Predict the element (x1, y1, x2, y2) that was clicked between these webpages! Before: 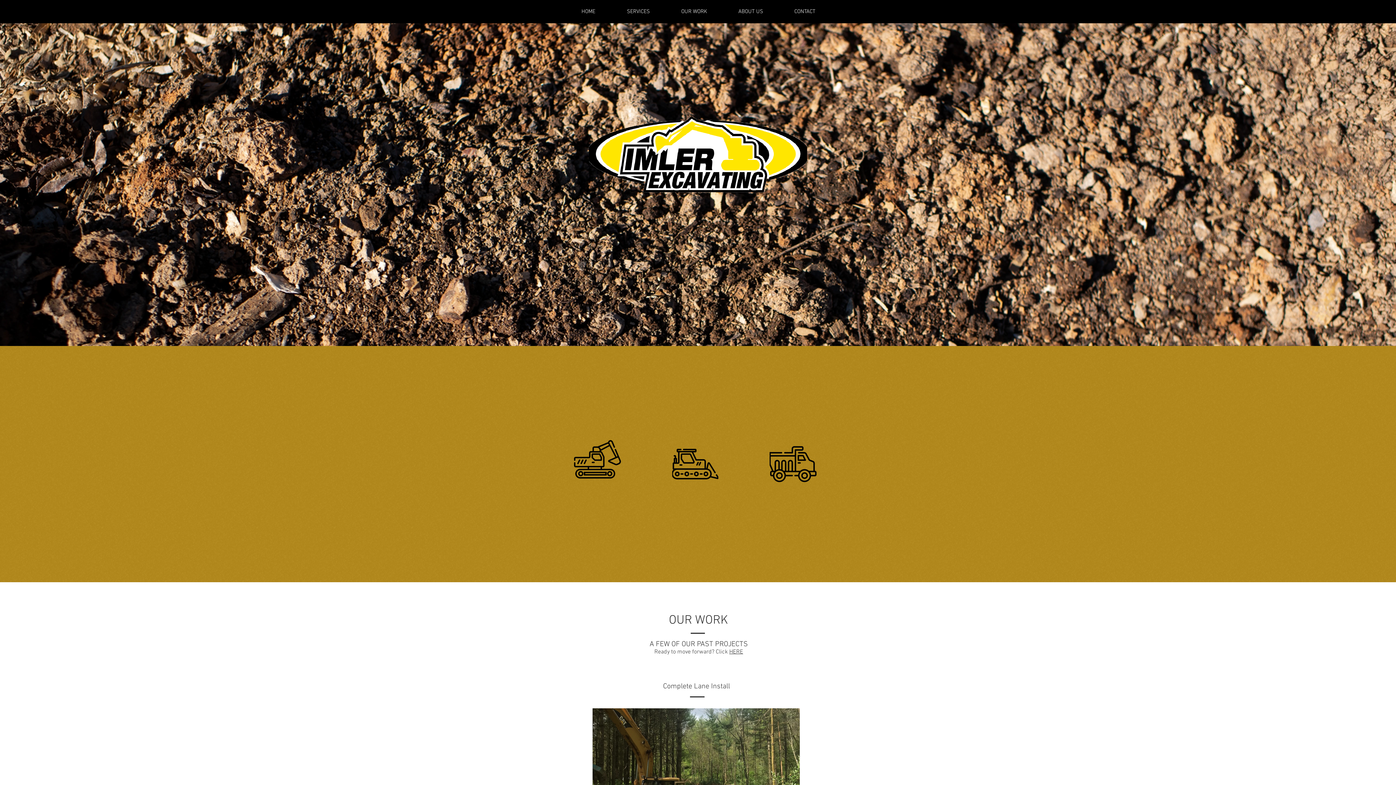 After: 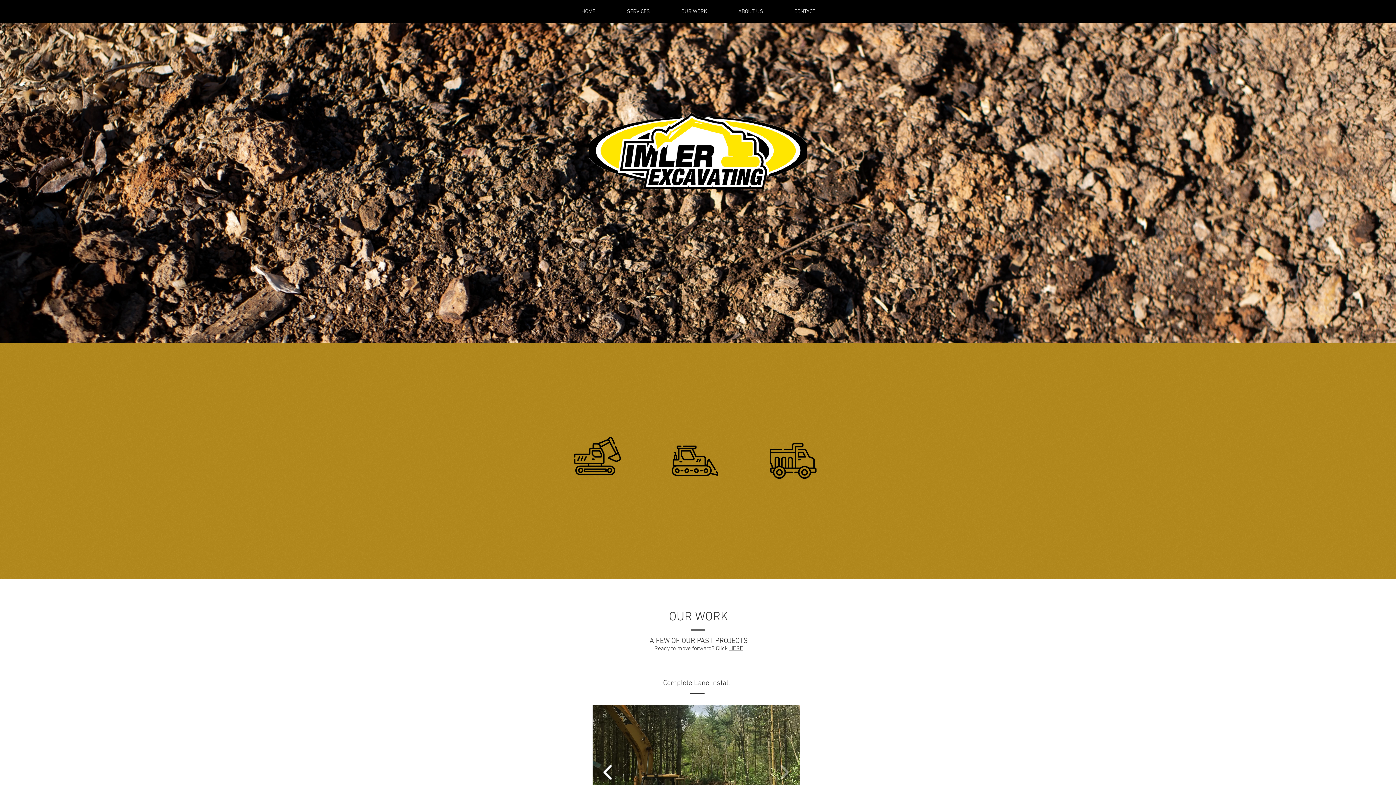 Action: bbox: (600, 763, 616, 788)